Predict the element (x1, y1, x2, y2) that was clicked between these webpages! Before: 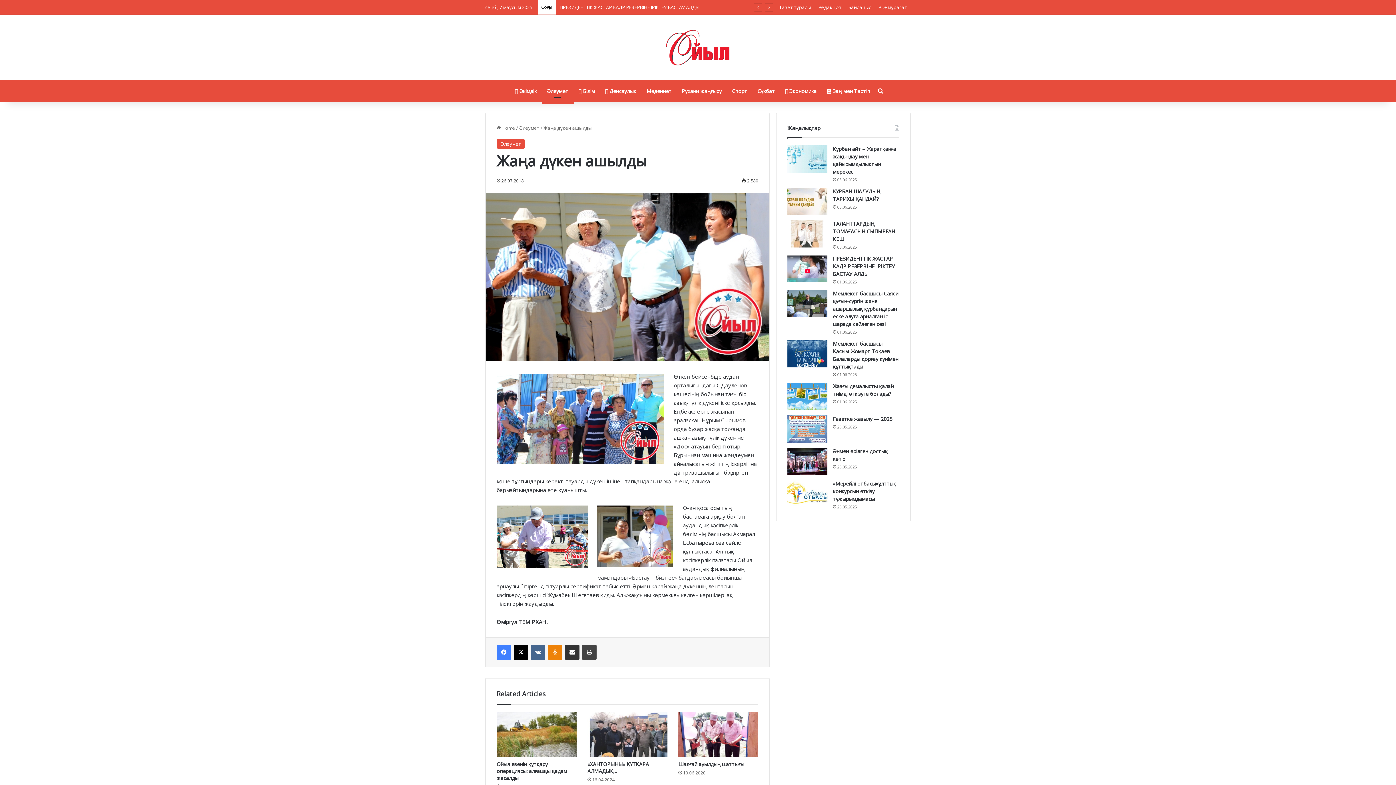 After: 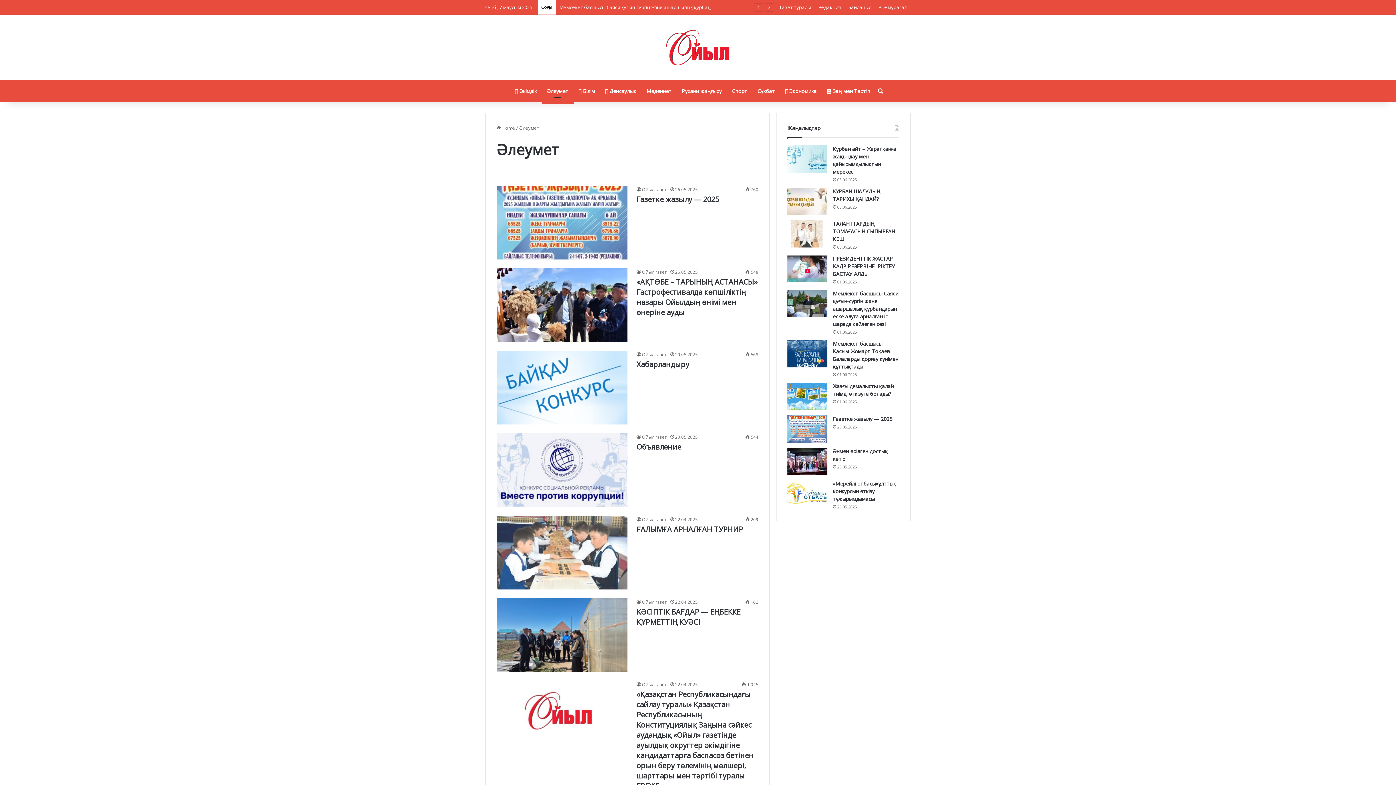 Action: bbox: (519, 124, 539, 131) label: Әлеумет